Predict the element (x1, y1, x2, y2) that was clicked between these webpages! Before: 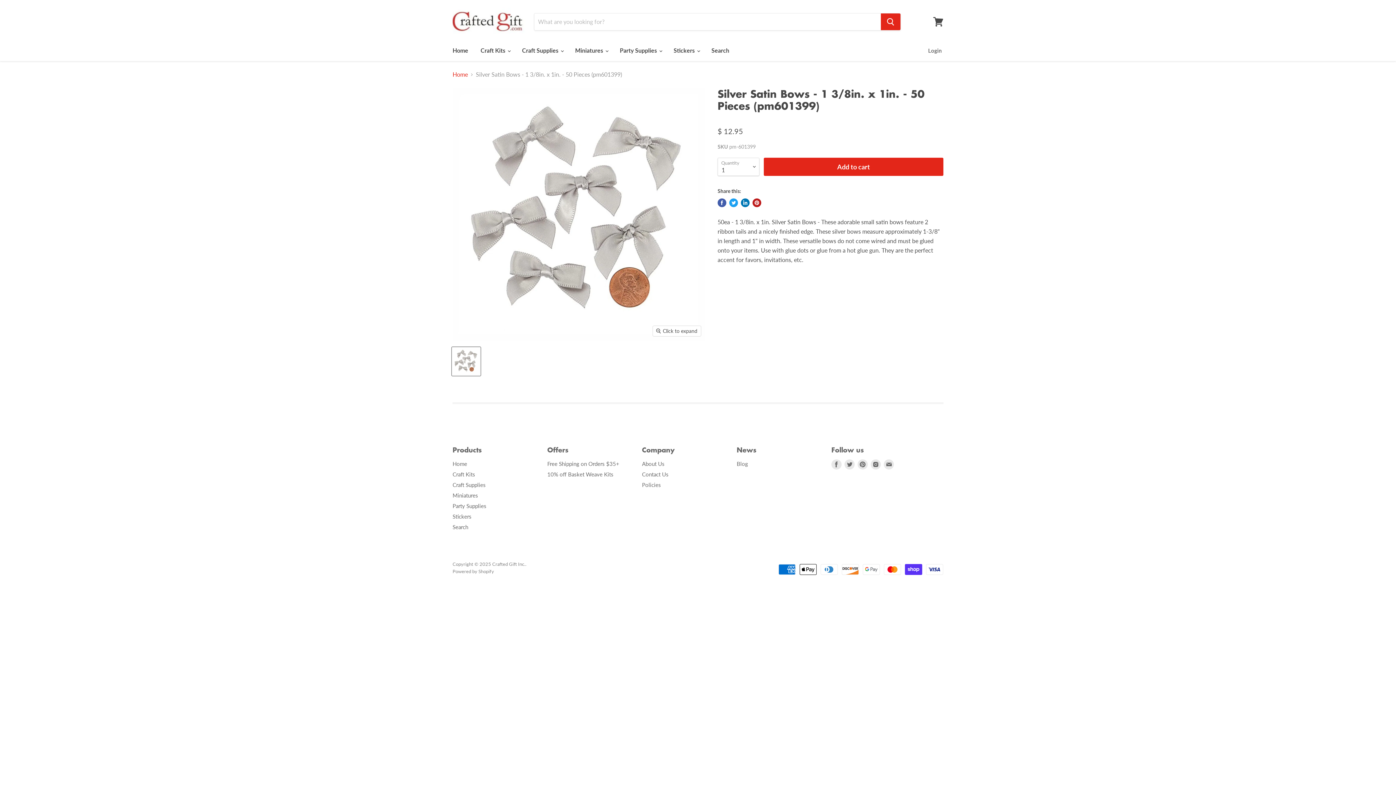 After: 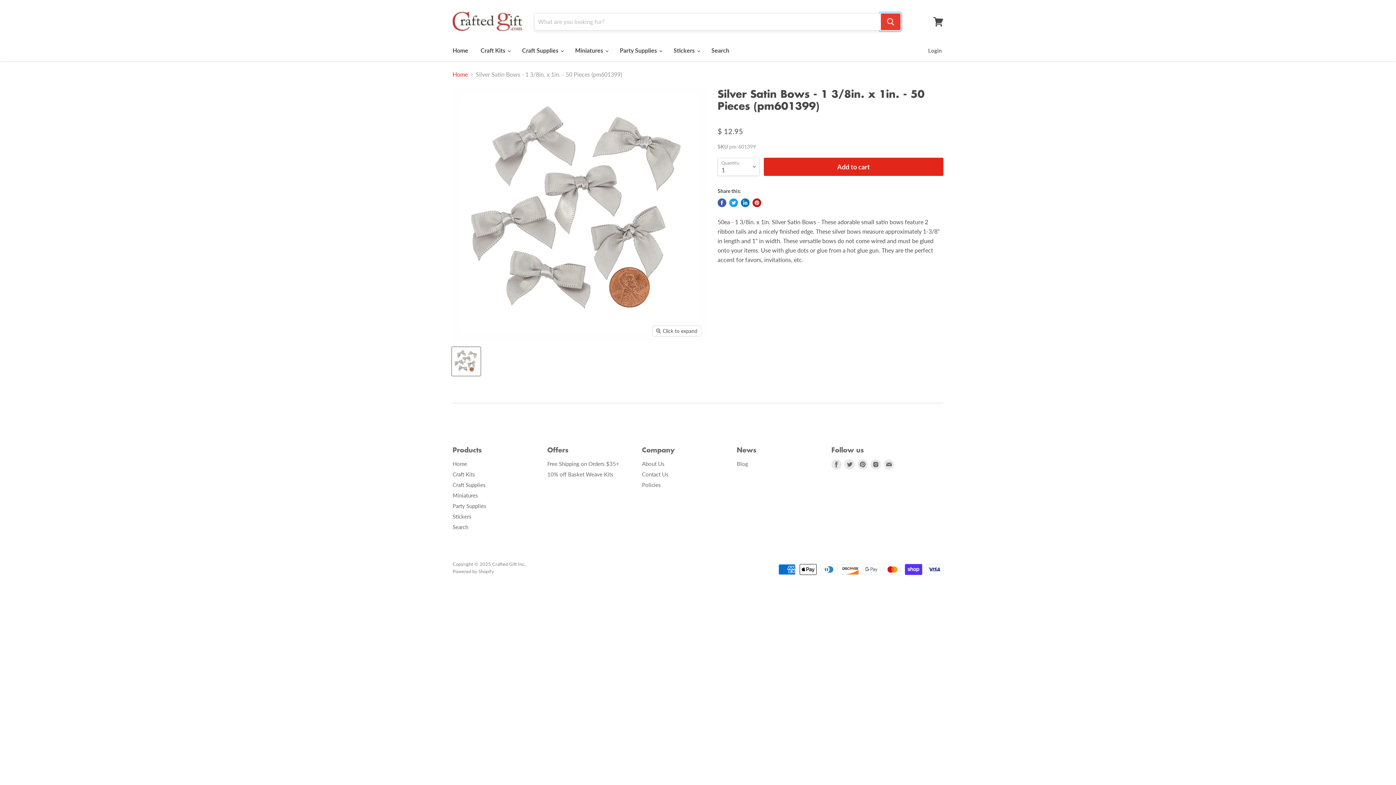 Action: bbox: (881, 13, 900, 30) label: Search